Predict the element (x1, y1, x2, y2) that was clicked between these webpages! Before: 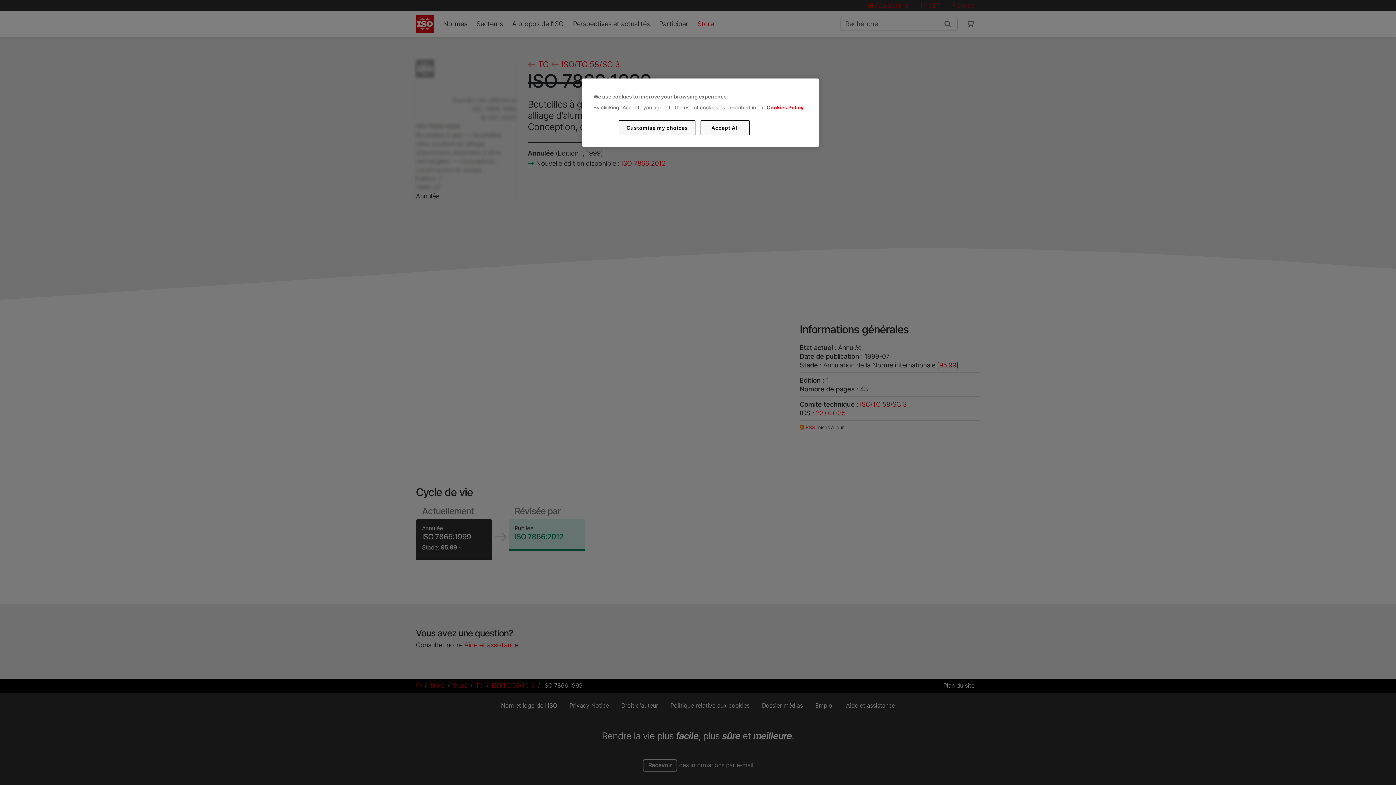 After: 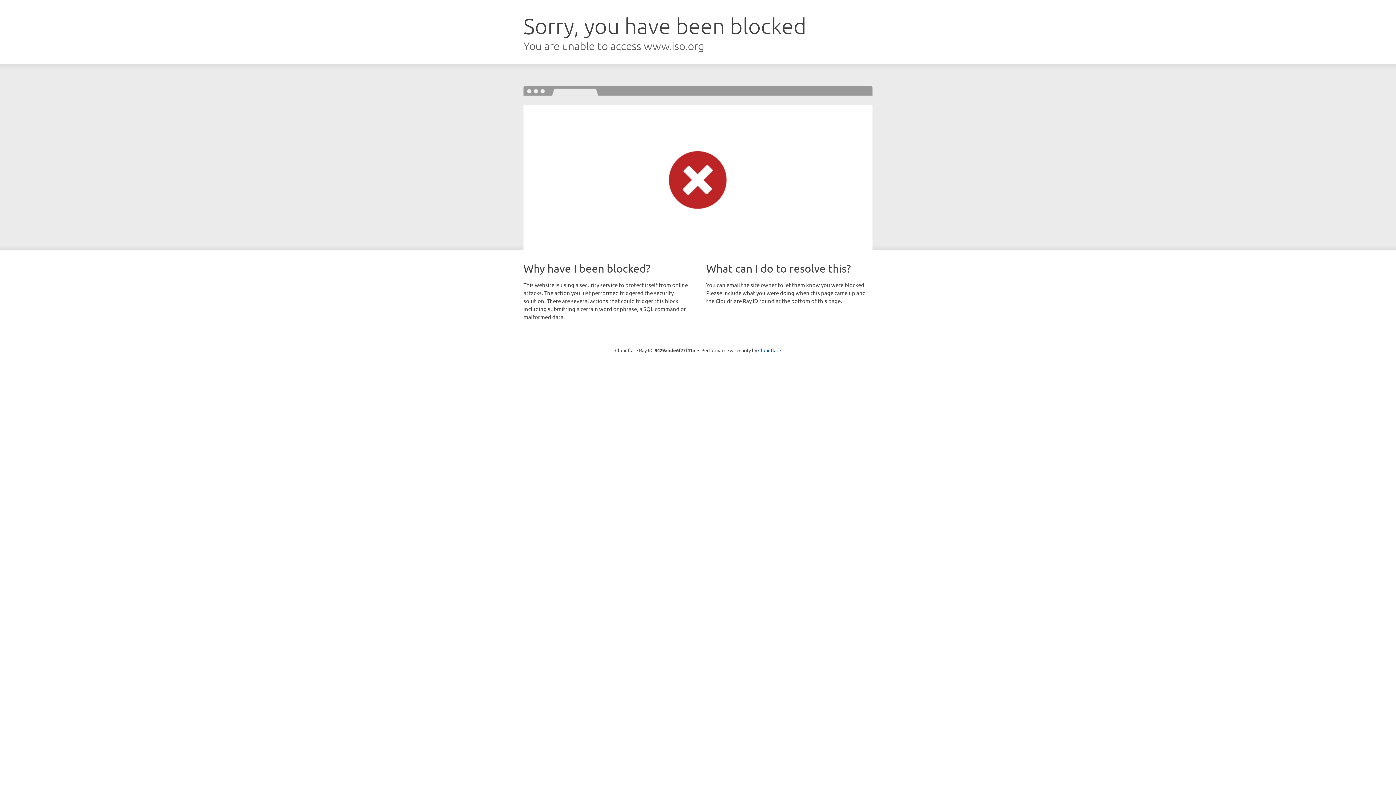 Action: bbox: (766, 104, 803, 110) label: Cookies Policy